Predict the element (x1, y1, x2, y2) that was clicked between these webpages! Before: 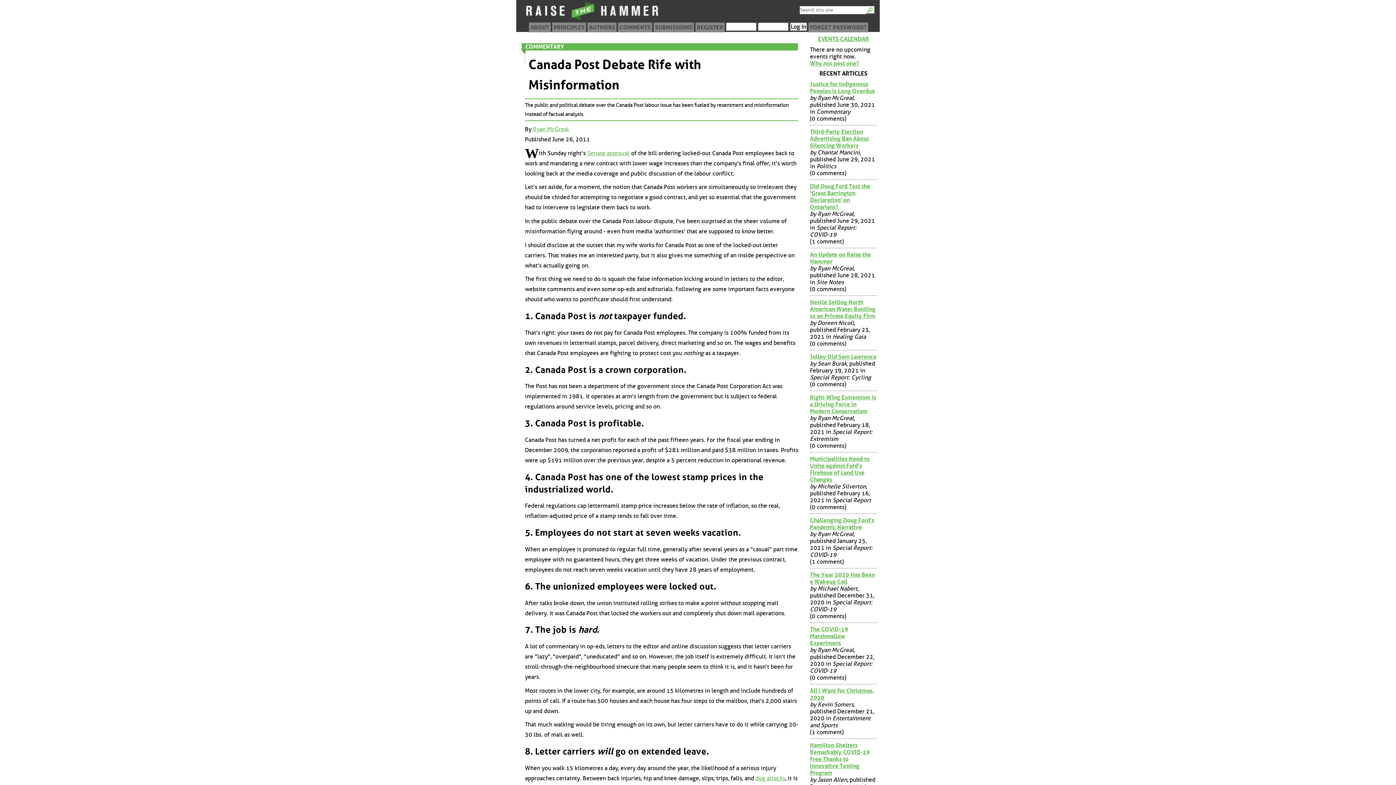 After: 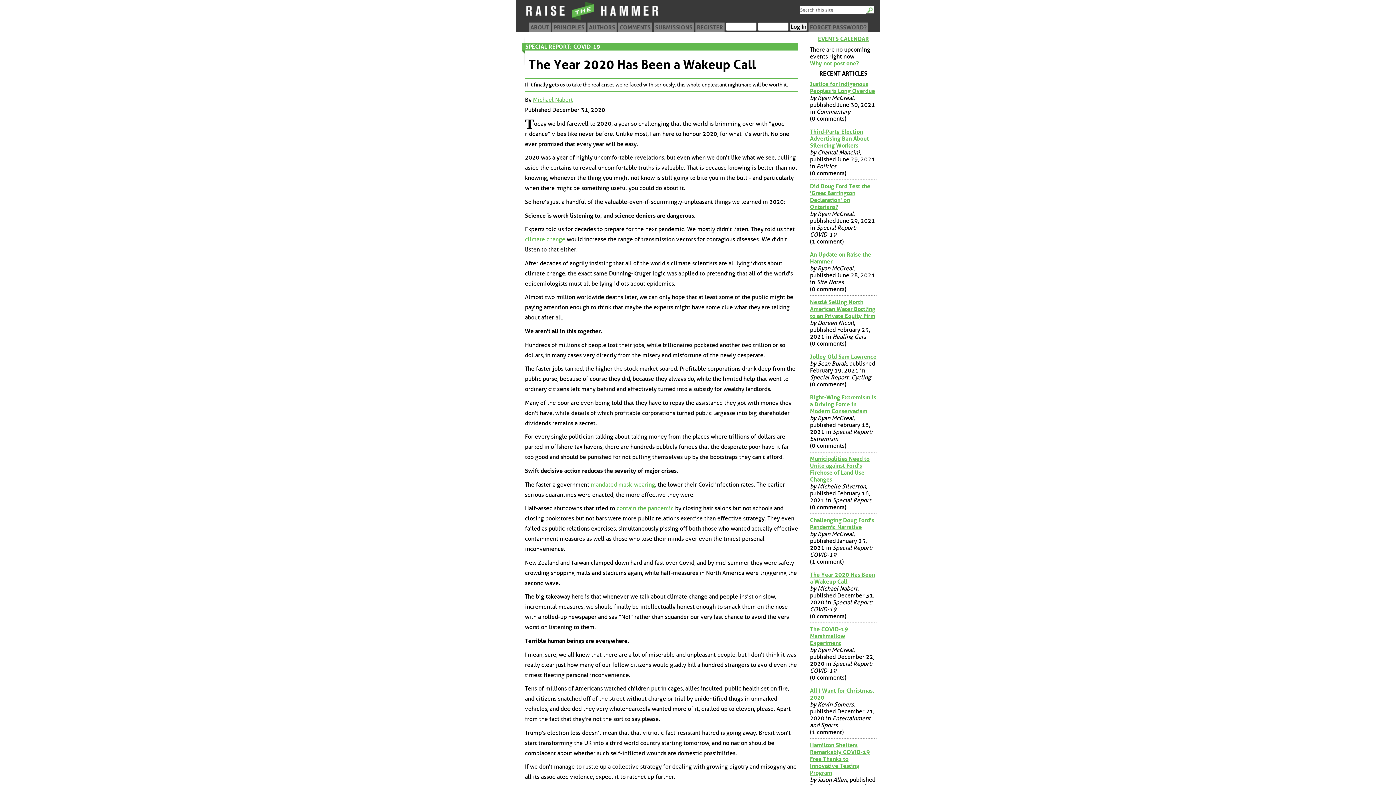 Action: label: The Year 2020 Has Been a Wakeup Call bbox: (810, 571, 877, 585)